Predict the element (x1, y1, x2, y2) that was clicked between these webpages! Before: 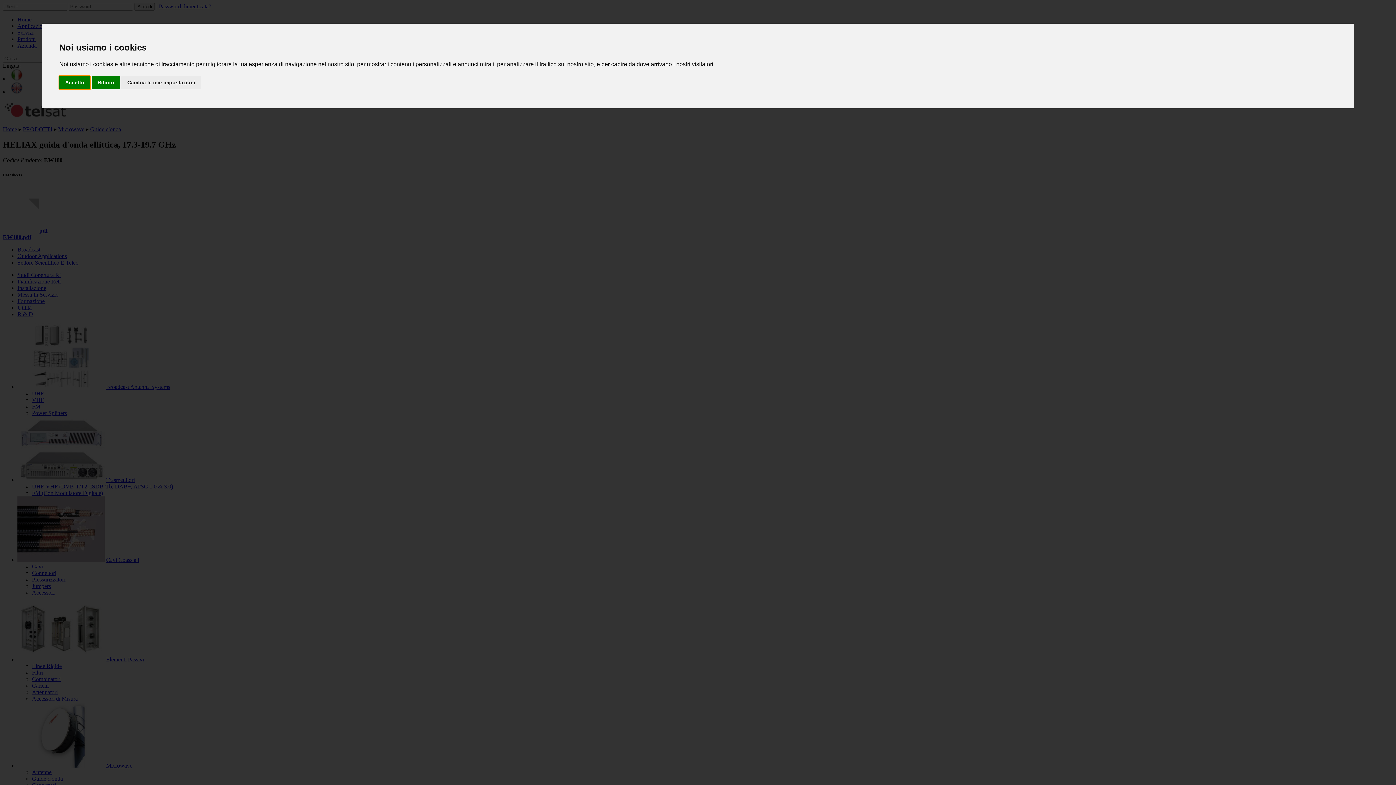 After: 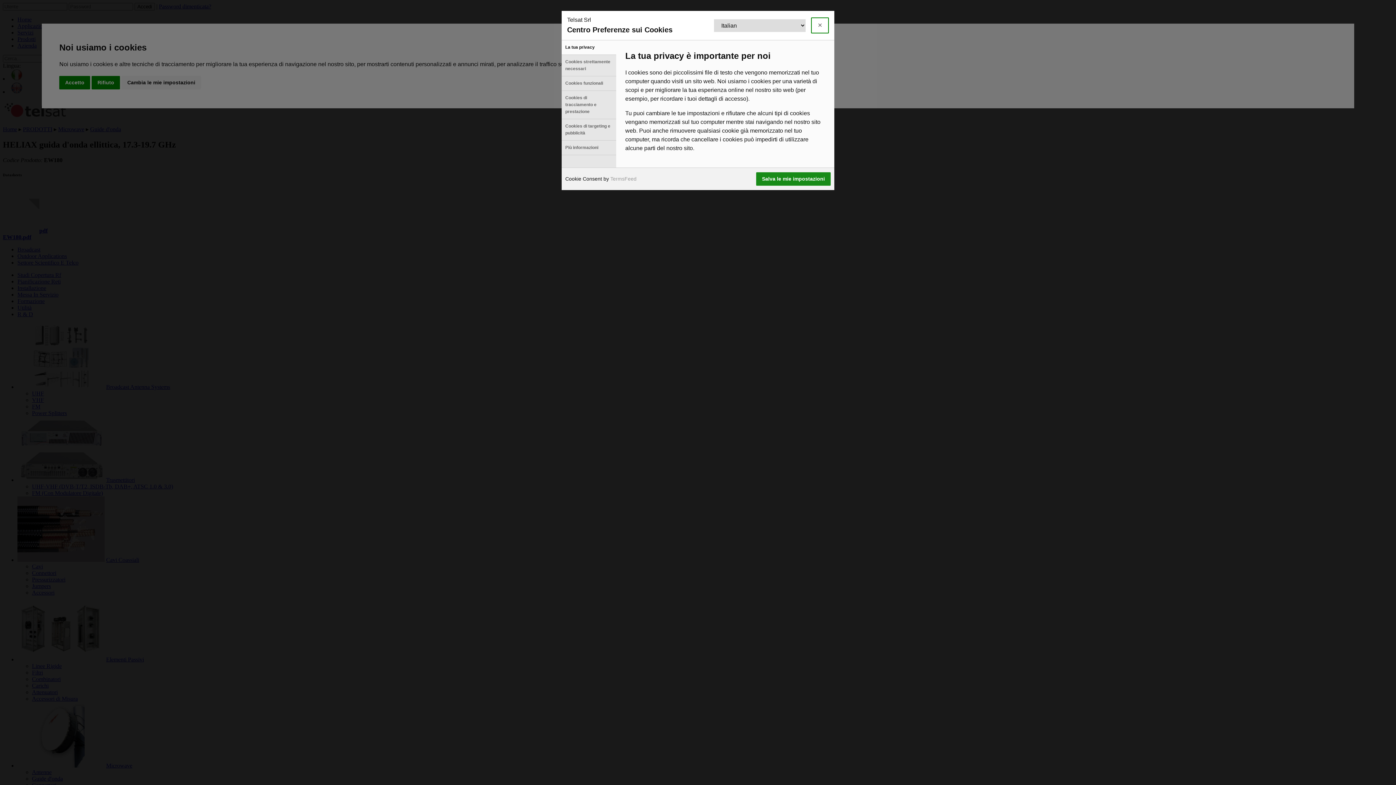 Action: label: Cambia le mie impostazioni bbox: (121, 75, 201, 89)